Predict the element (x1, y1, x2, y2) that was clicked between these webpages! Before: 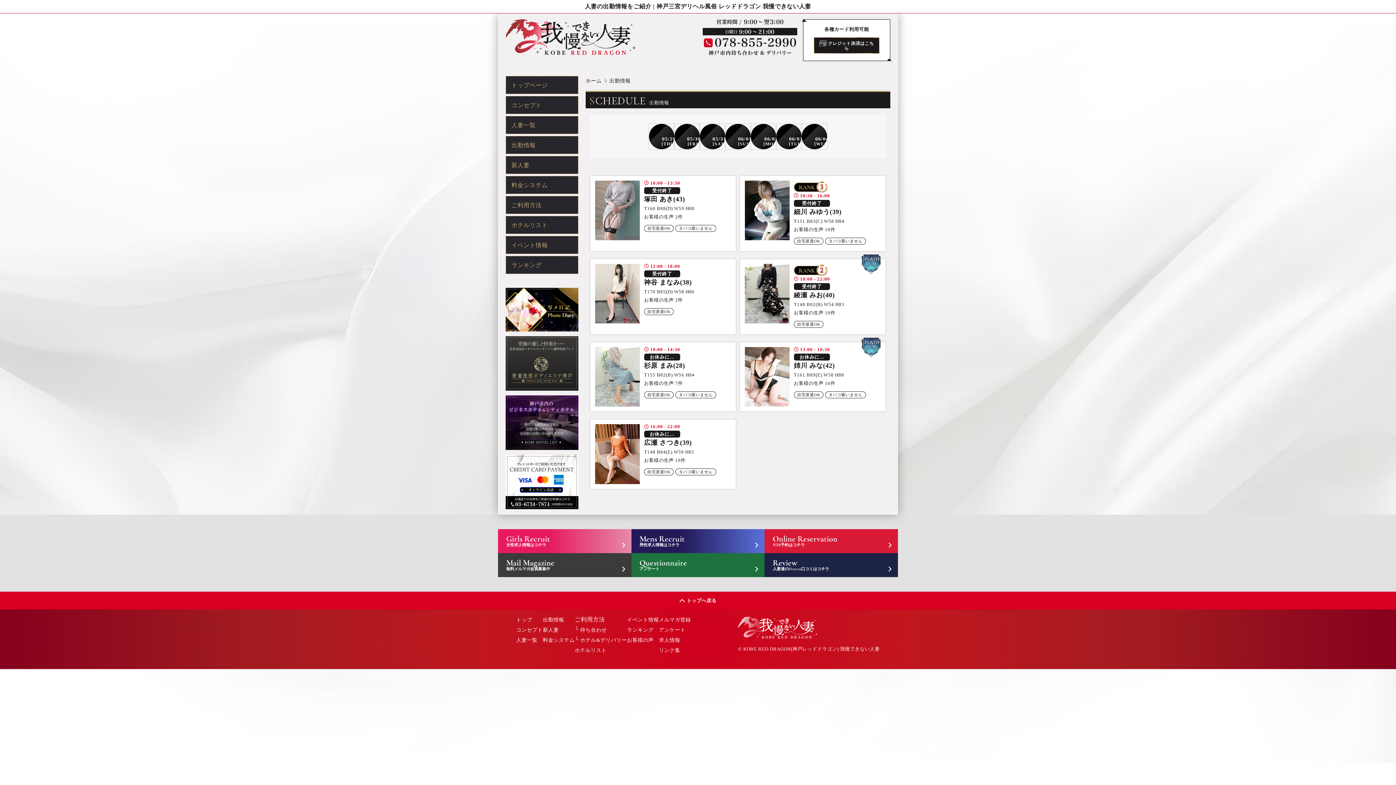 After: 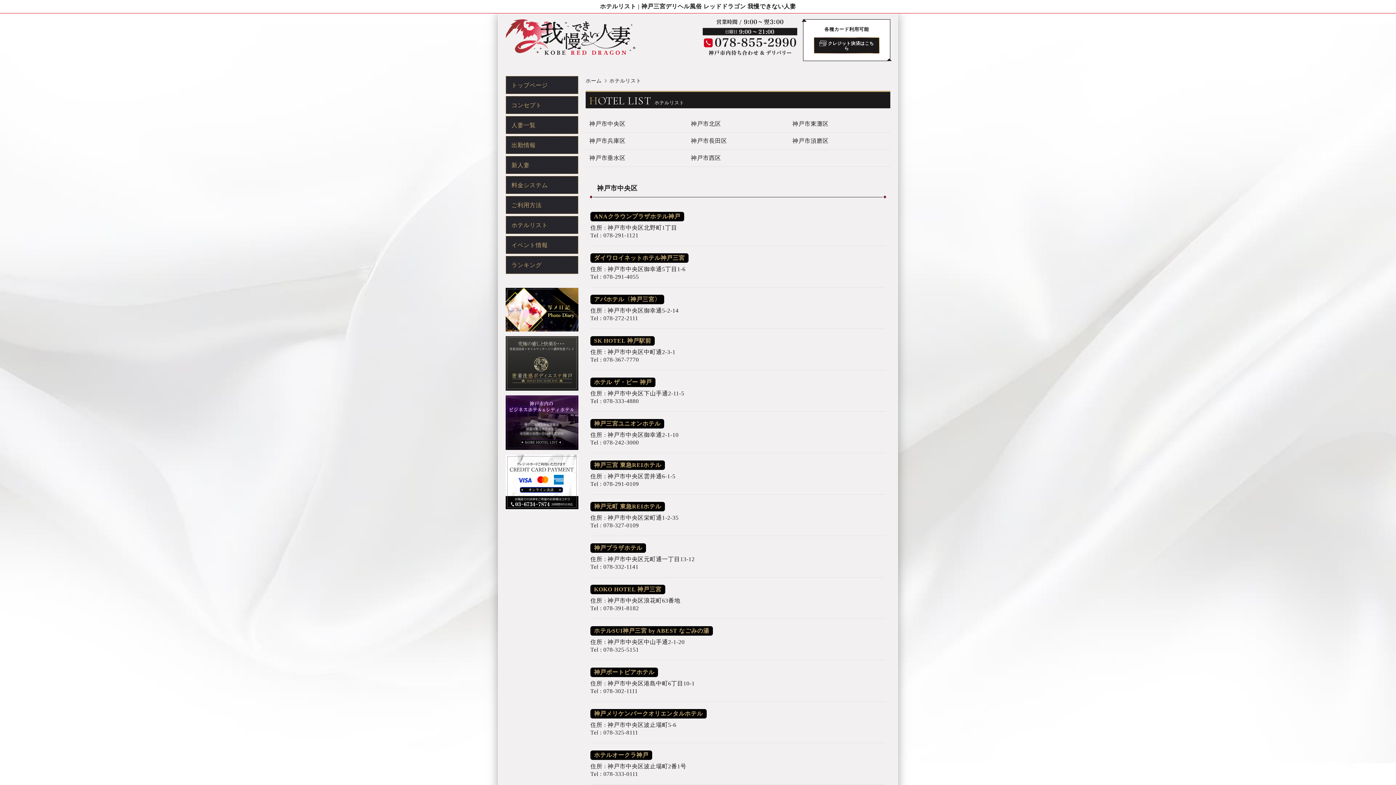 Action: bbox: (505, 215, 578, 234) label: ホテルリスト